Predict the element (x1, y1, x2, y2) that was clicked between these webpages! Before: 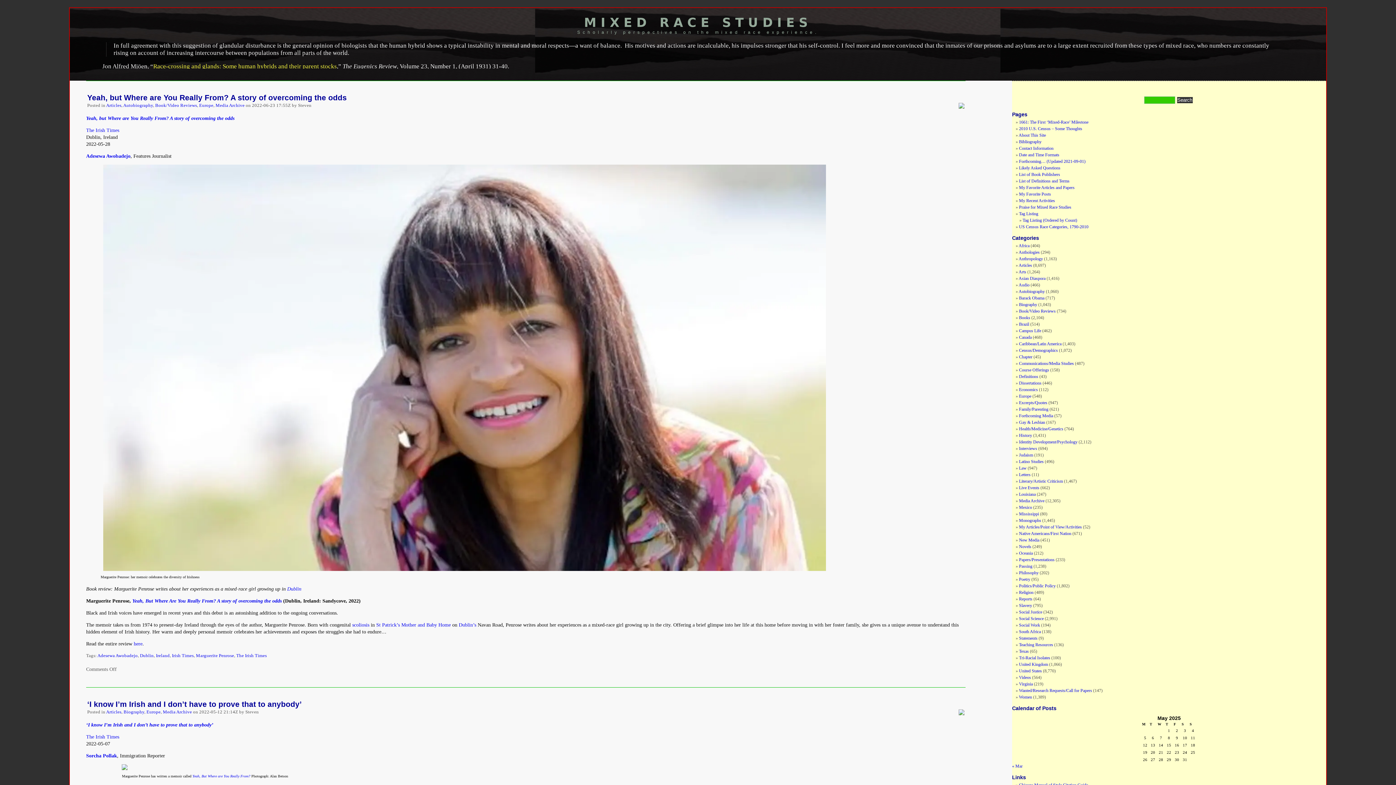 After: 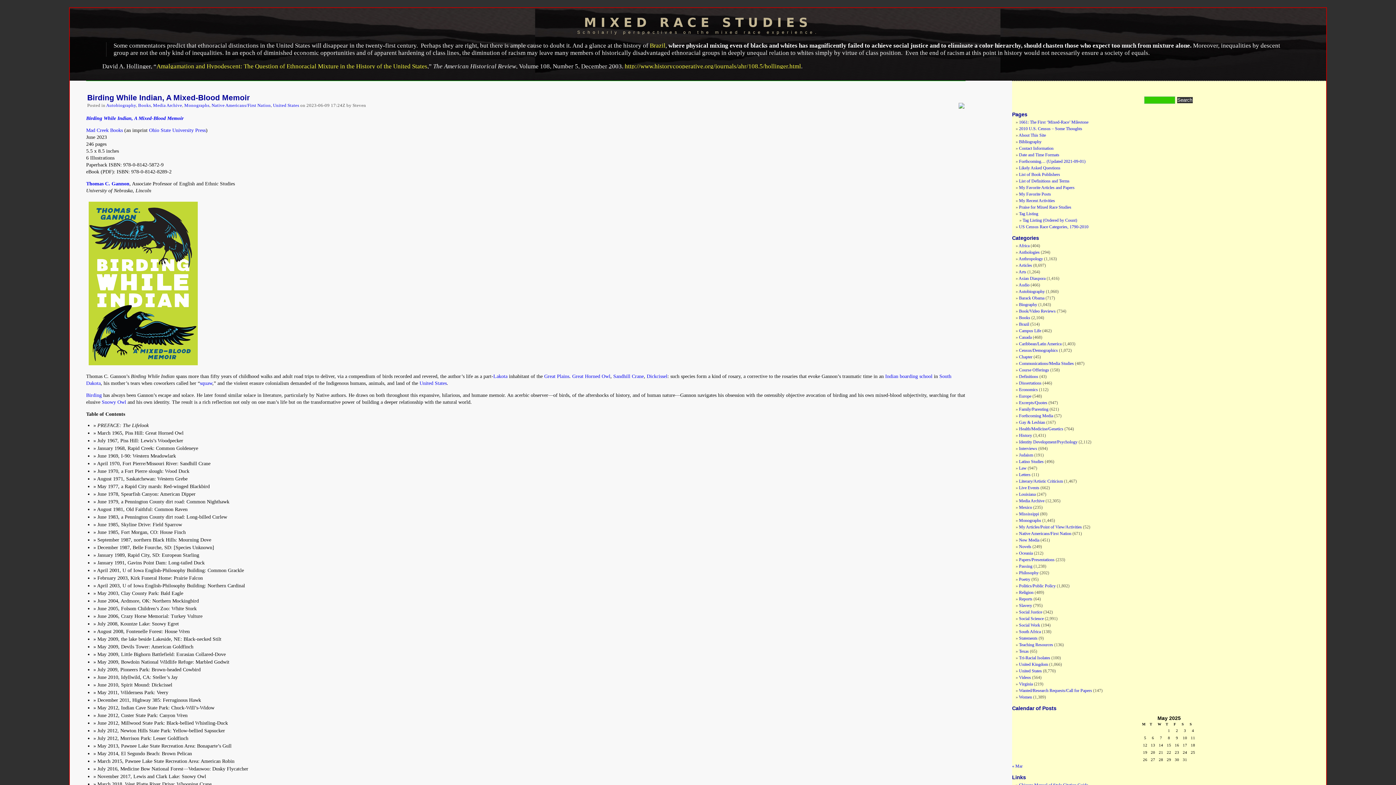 Action: label: Native Americans/First Nation bbox: (1019, 531, 1071, 536)